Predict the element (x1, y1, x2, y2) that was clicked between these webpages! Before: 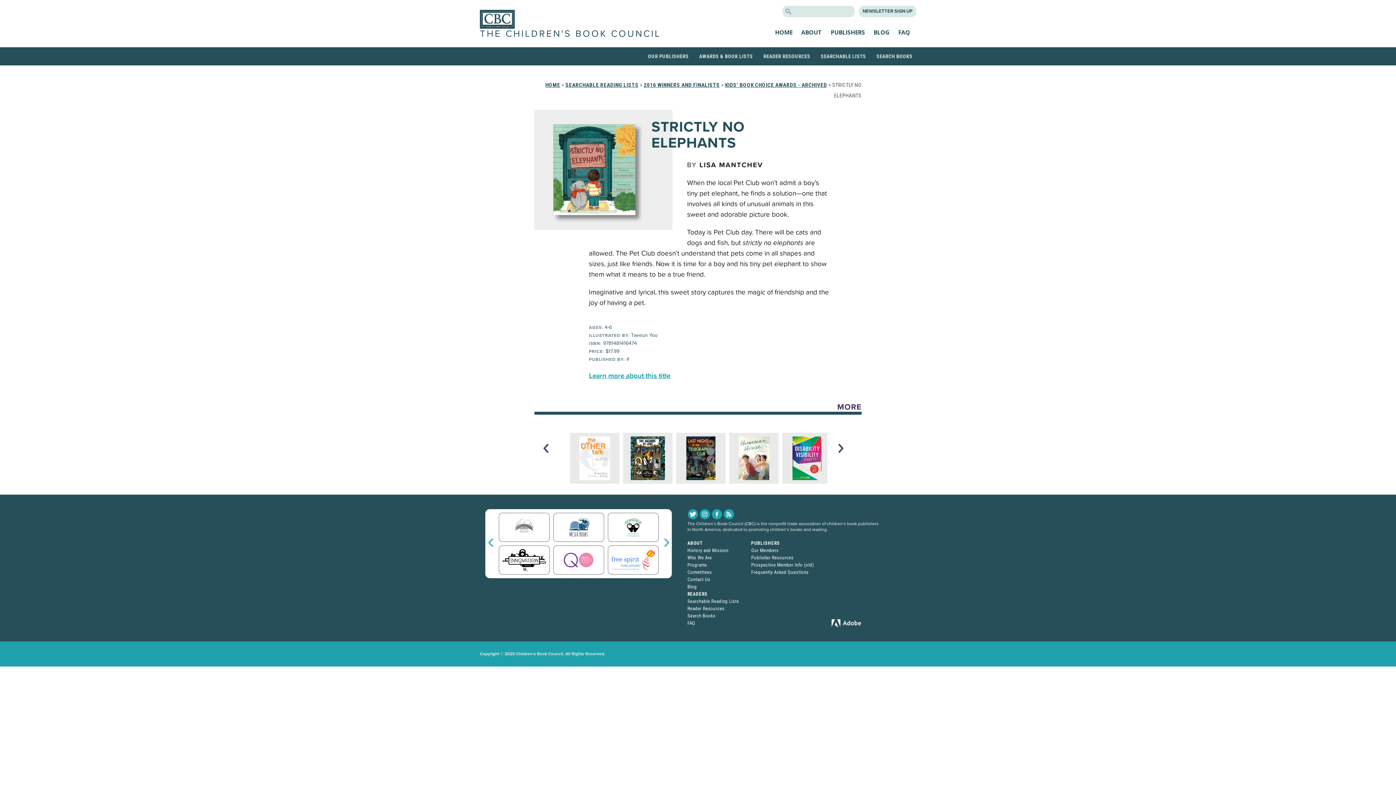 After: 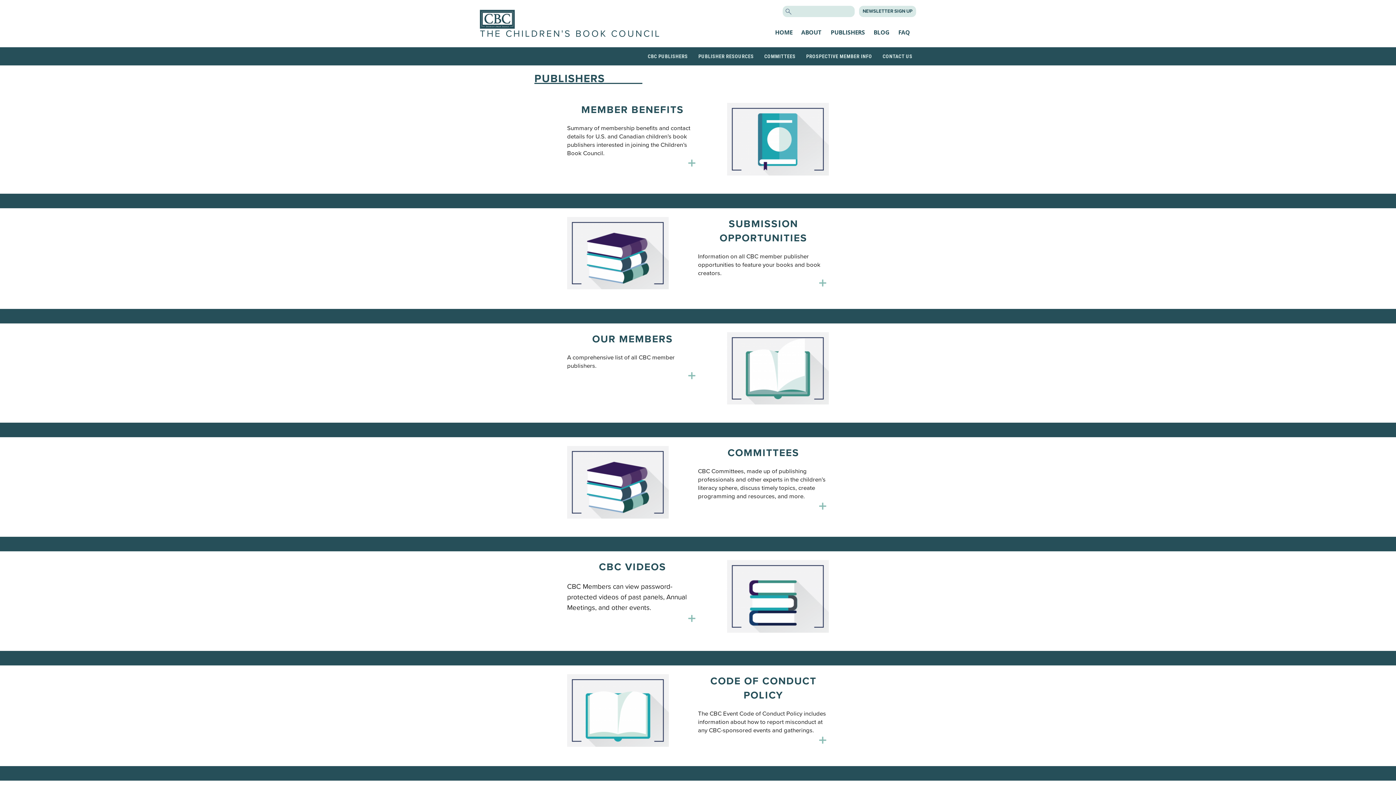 Action: bbox: (751, 540, 780, 546) label: PUBLISHERS